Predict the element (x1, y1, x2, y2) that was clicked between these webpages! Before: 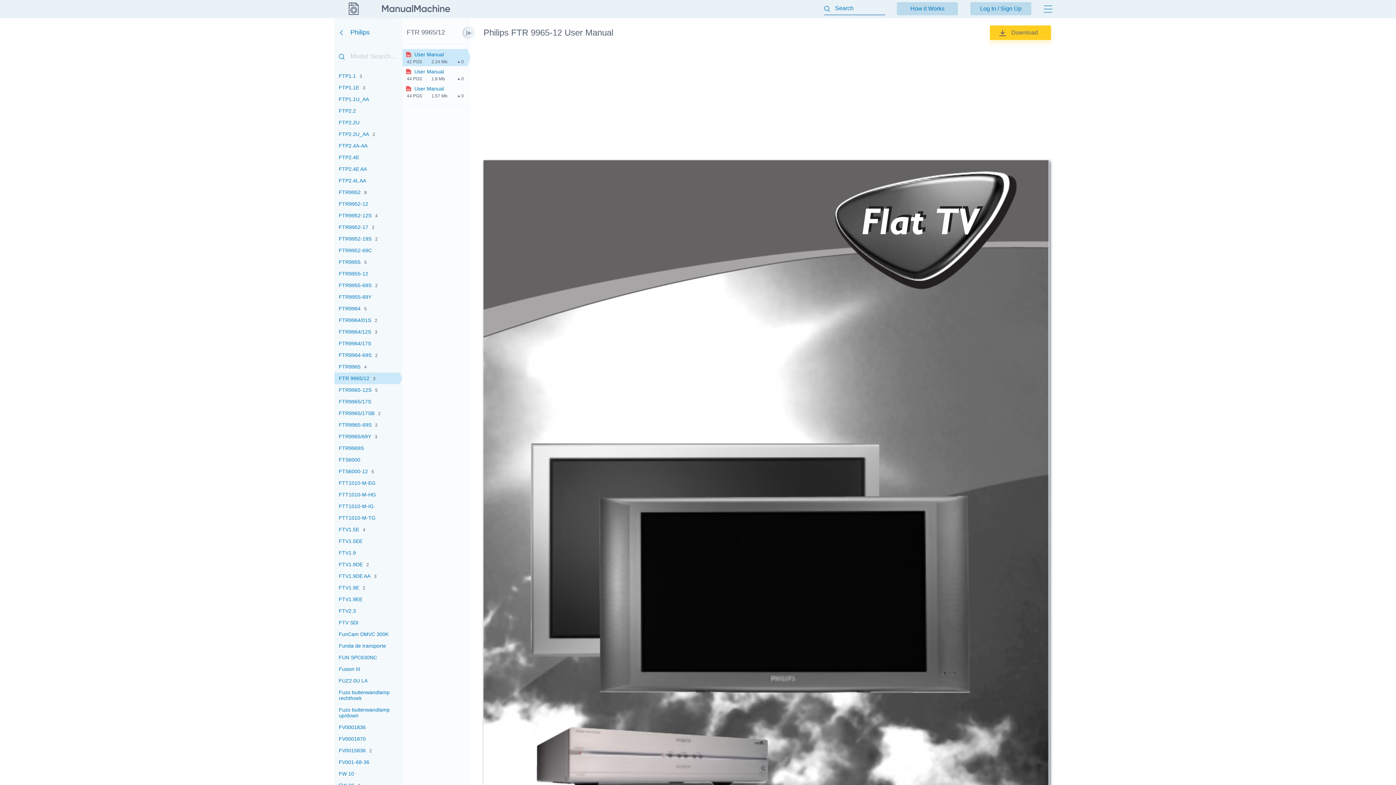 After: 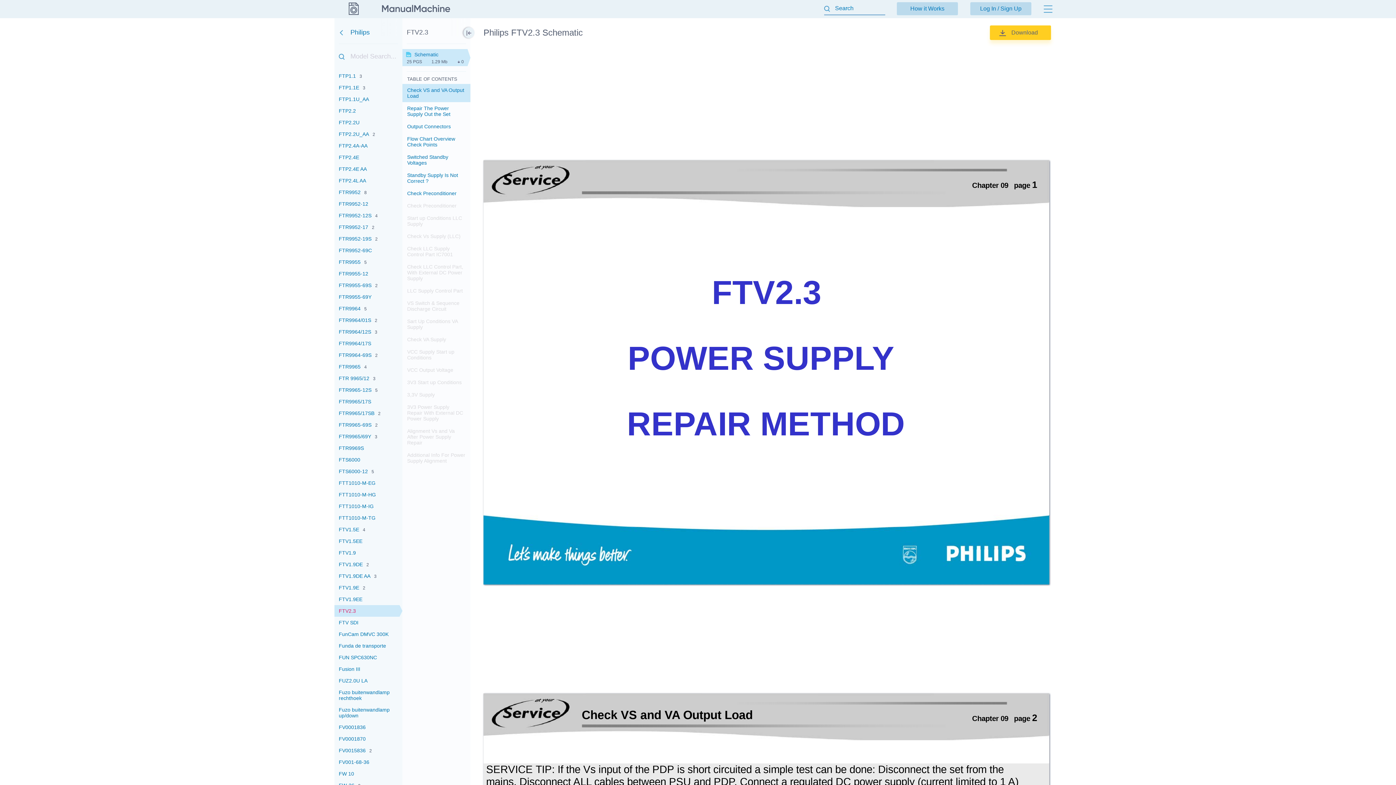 Action: bbox: (334, 605, 402, 617) label: FTV2.3